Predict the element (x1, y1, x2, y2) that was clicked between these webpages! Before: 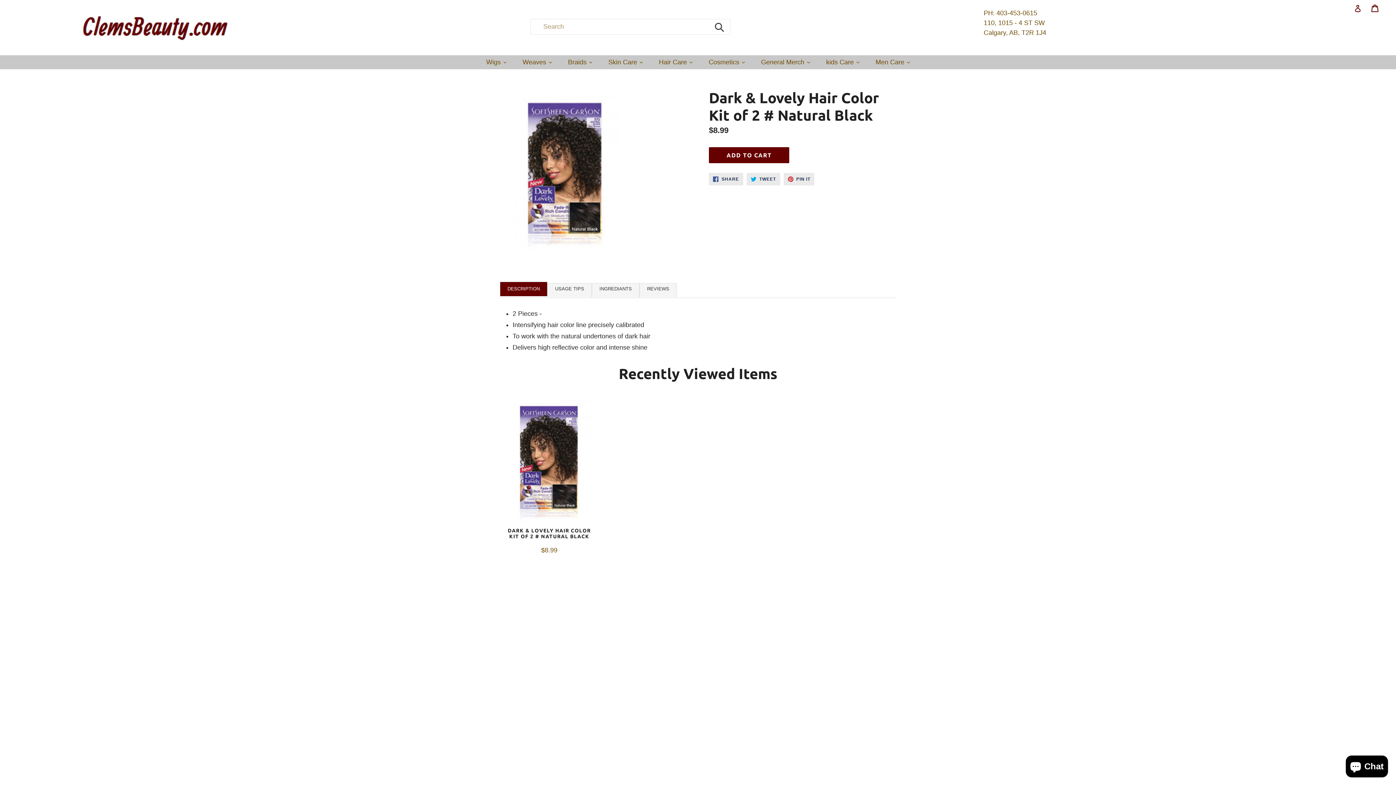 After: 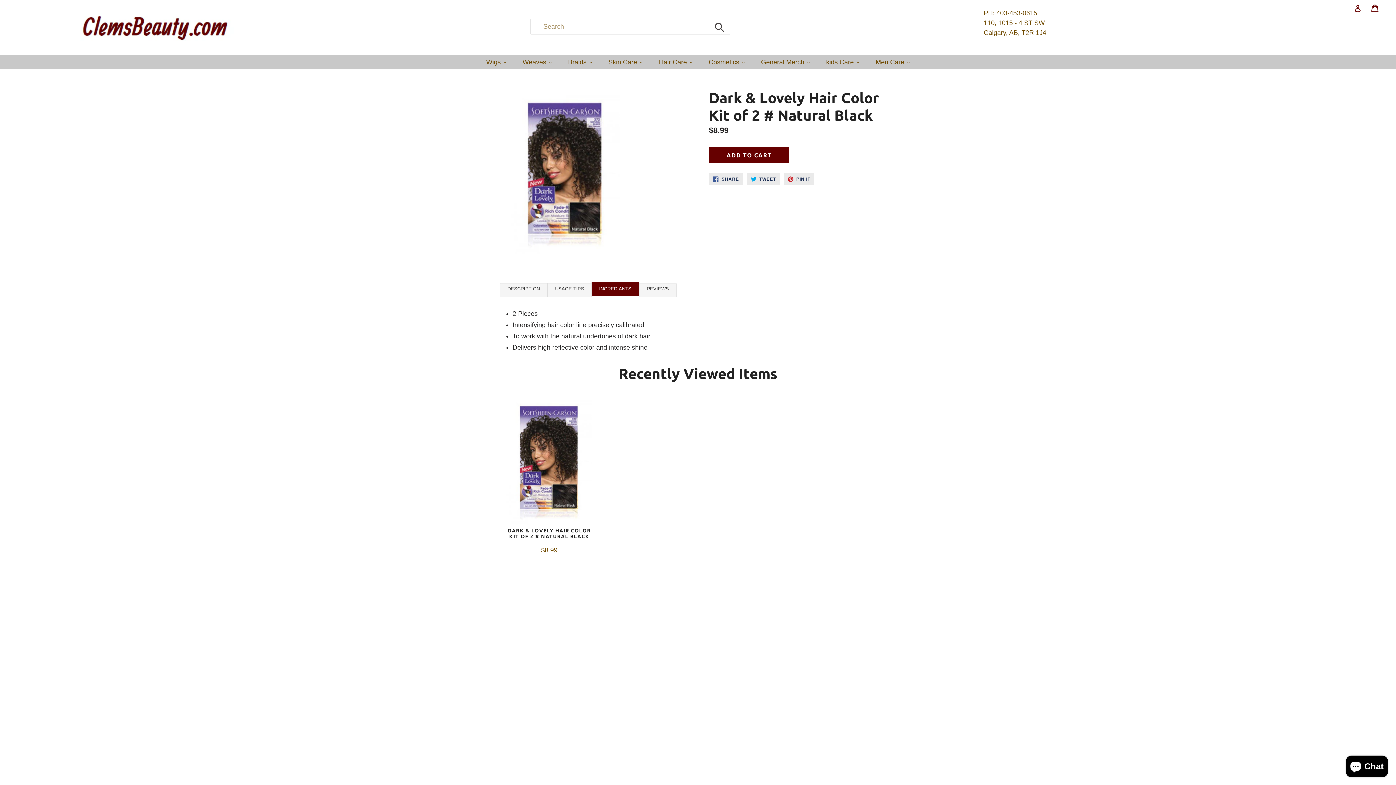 Action: bbox: (592, 283, 639, 297) label: INGREDIANTS